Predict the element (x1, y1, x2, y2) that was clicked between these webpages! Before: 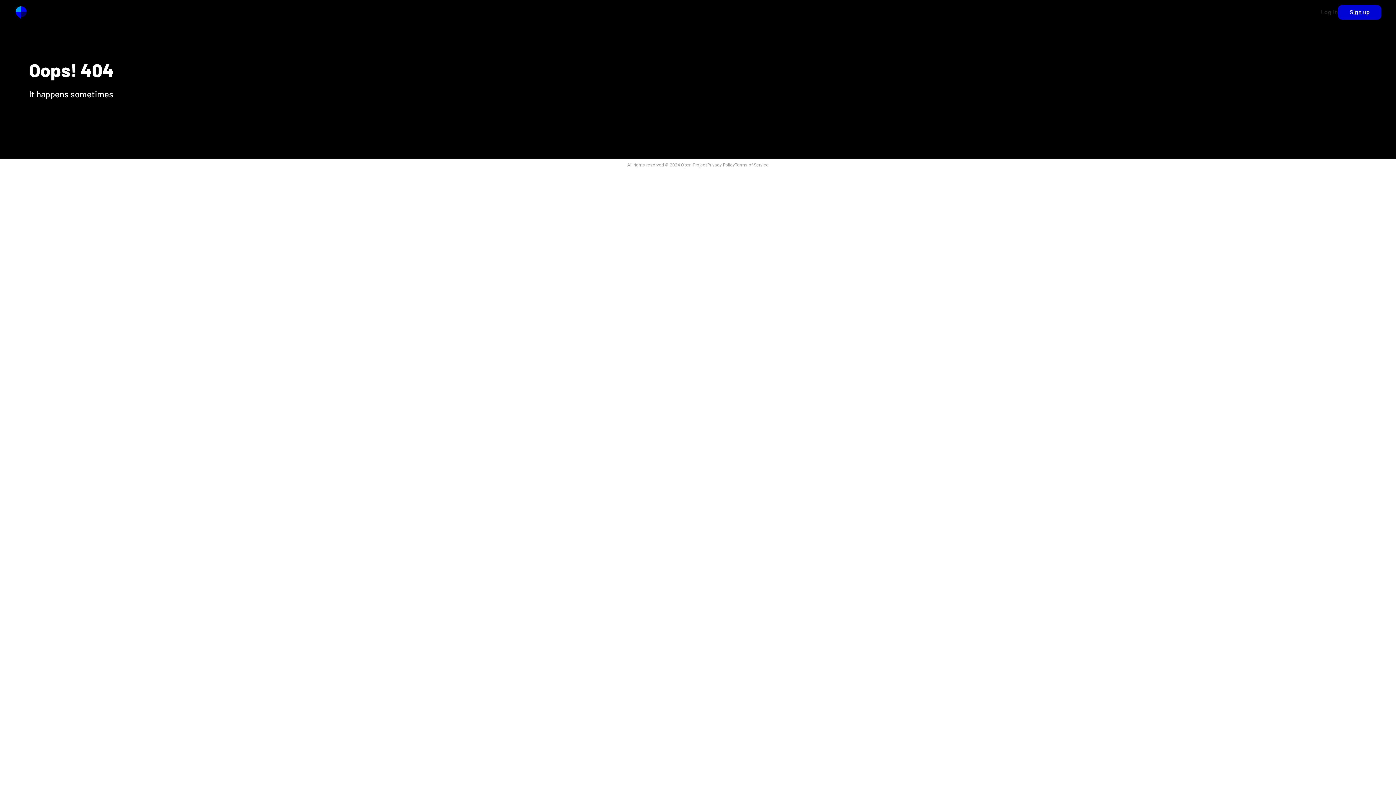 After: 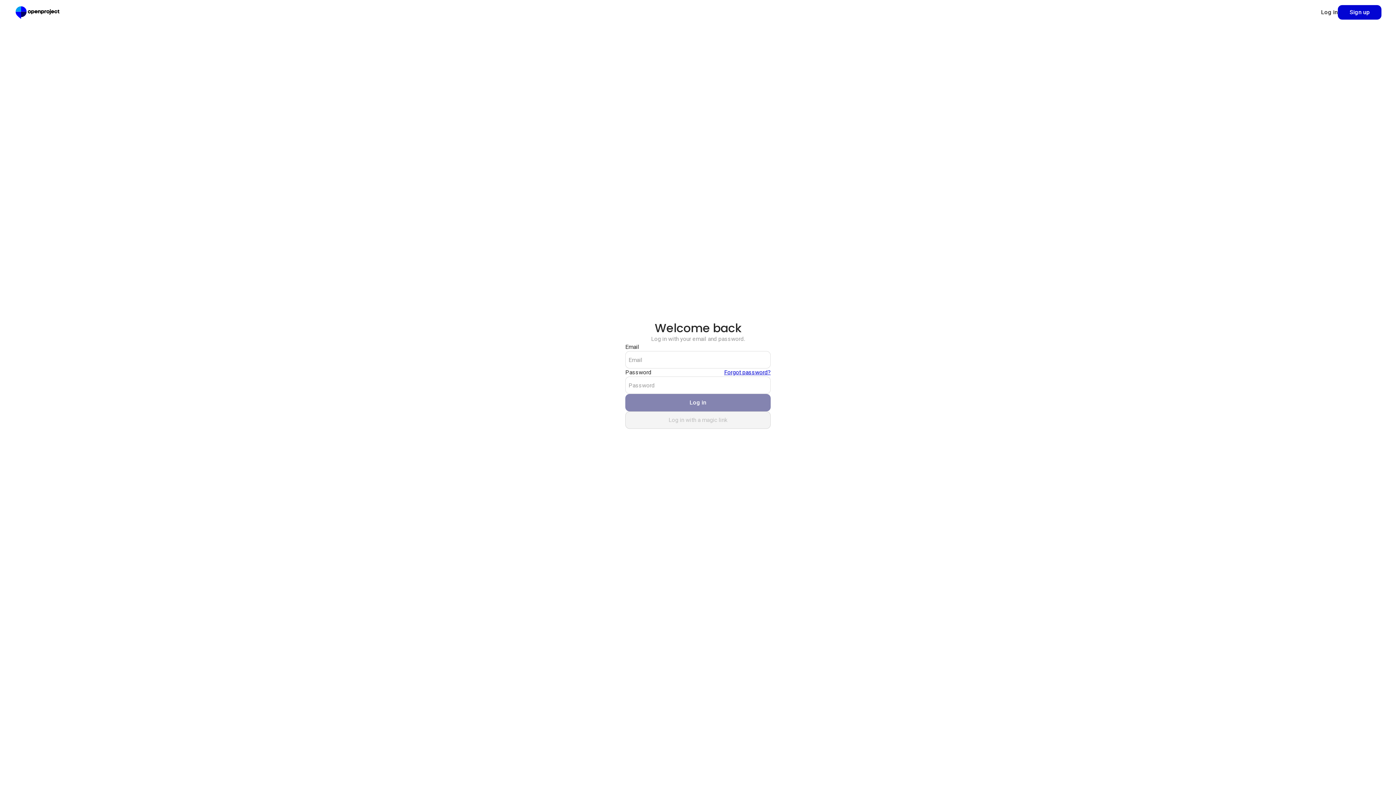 Action: label: Log in bbox: (1321, 7, 1338, 16)